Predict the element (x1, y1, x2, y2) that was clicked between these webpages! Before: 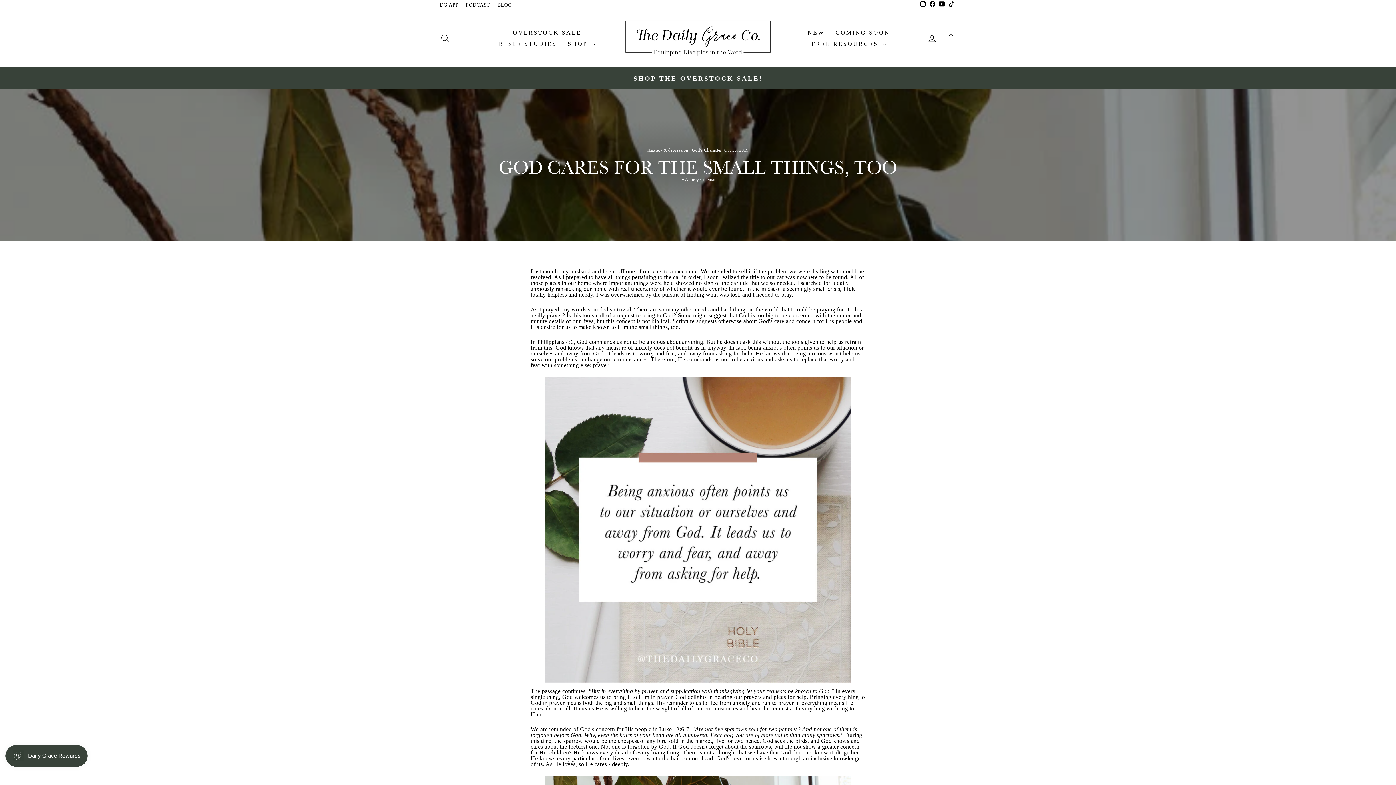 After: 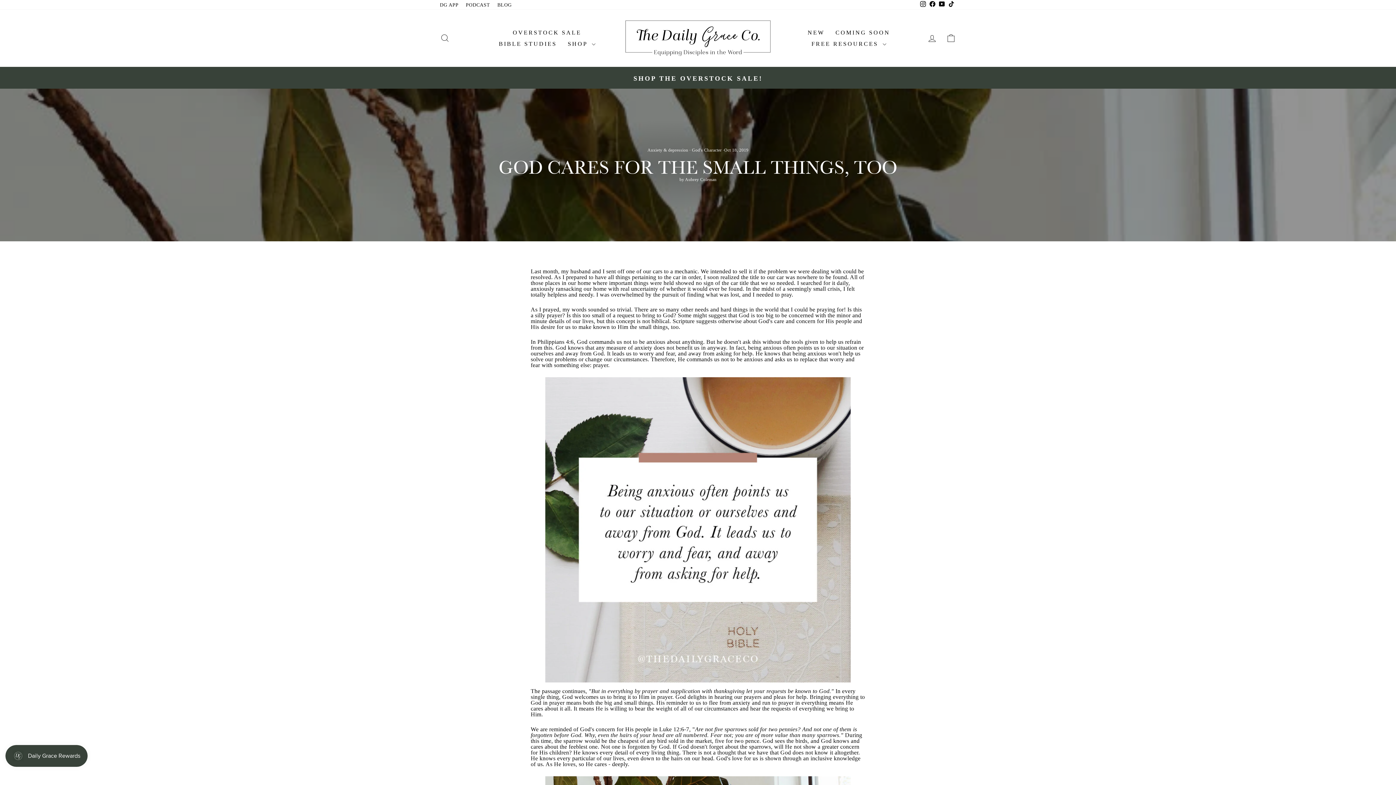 Action: label: instagram
        Instagram - opens in a new tab bbox: (918, 0, 928, 9)